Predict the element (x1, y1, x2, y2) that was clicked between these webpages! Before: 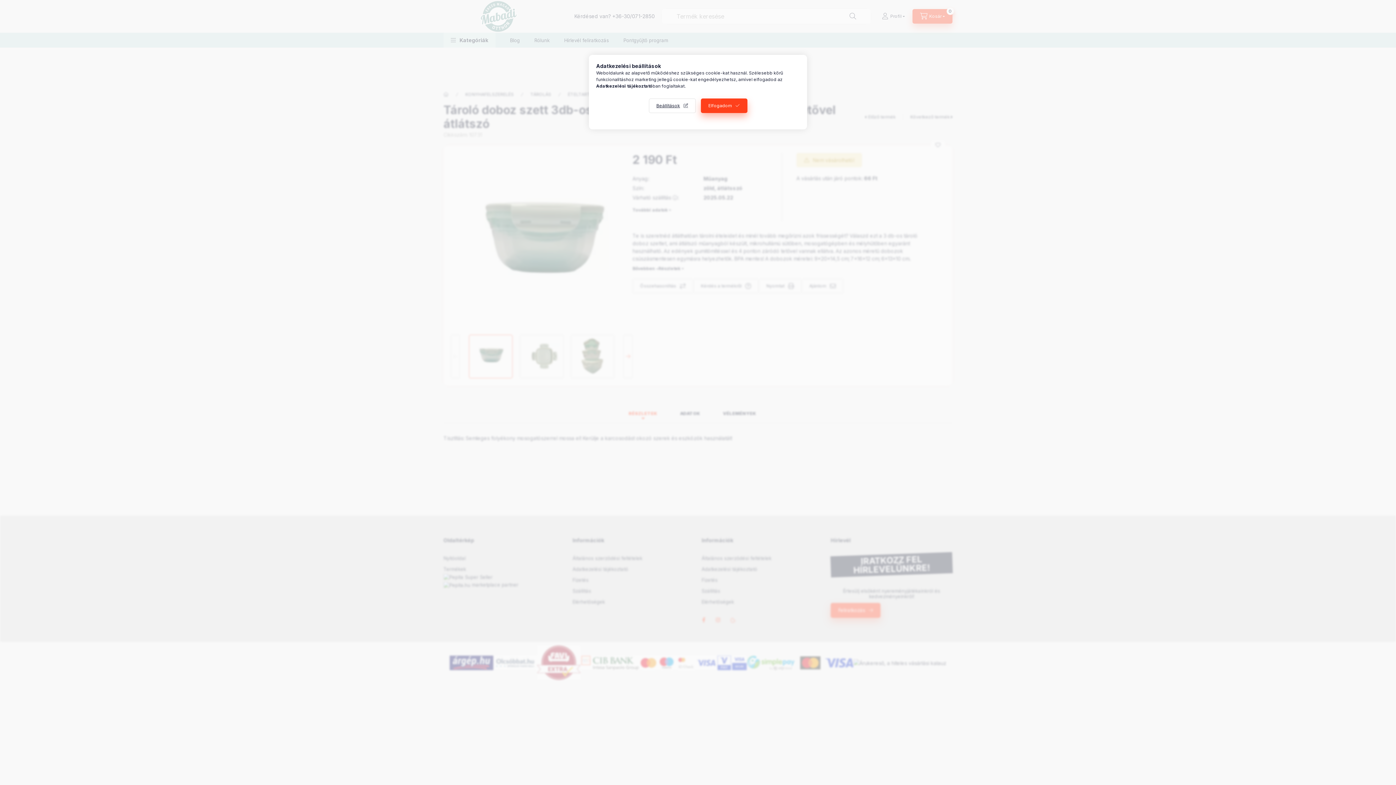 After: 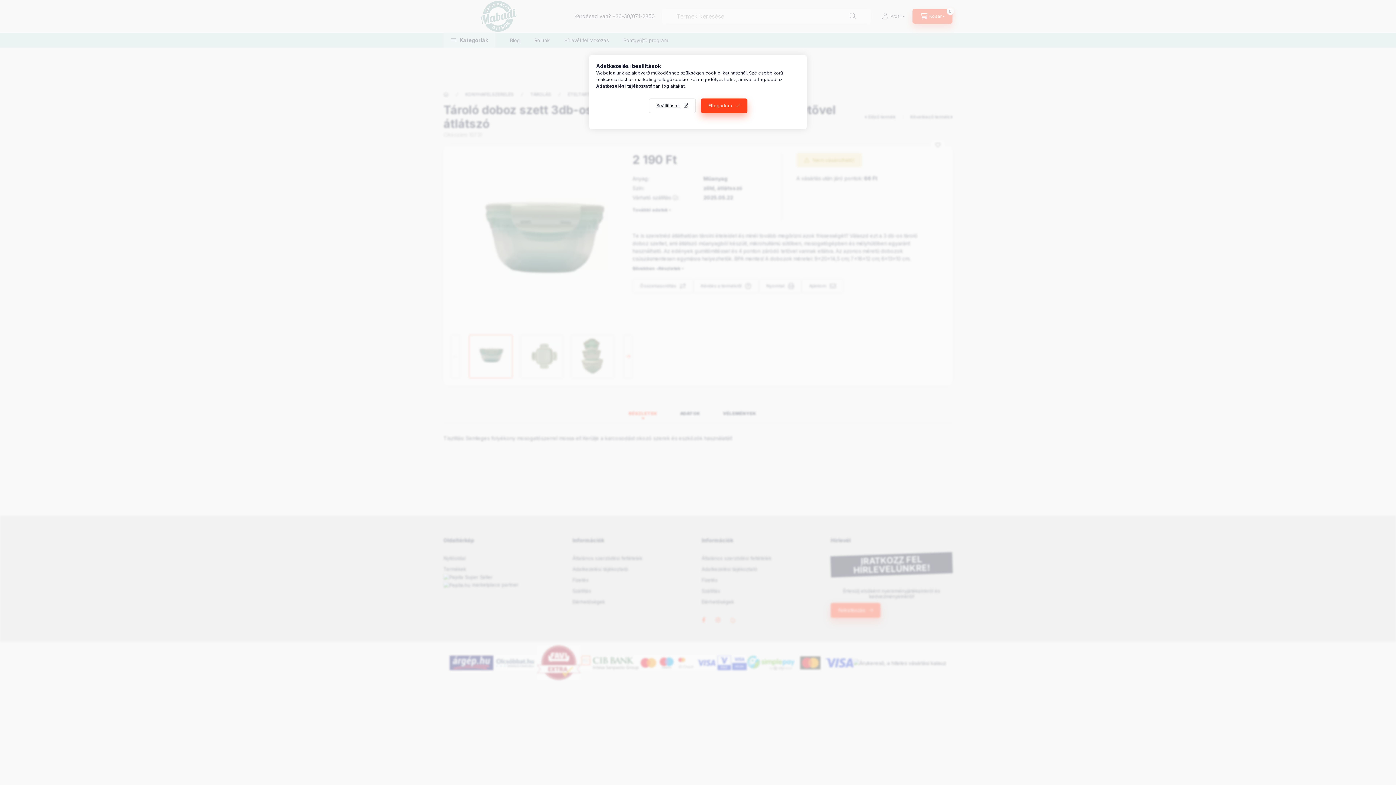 Action: label: Adatkezelési tájékoztató bbox: (596, 83, 652, 88)